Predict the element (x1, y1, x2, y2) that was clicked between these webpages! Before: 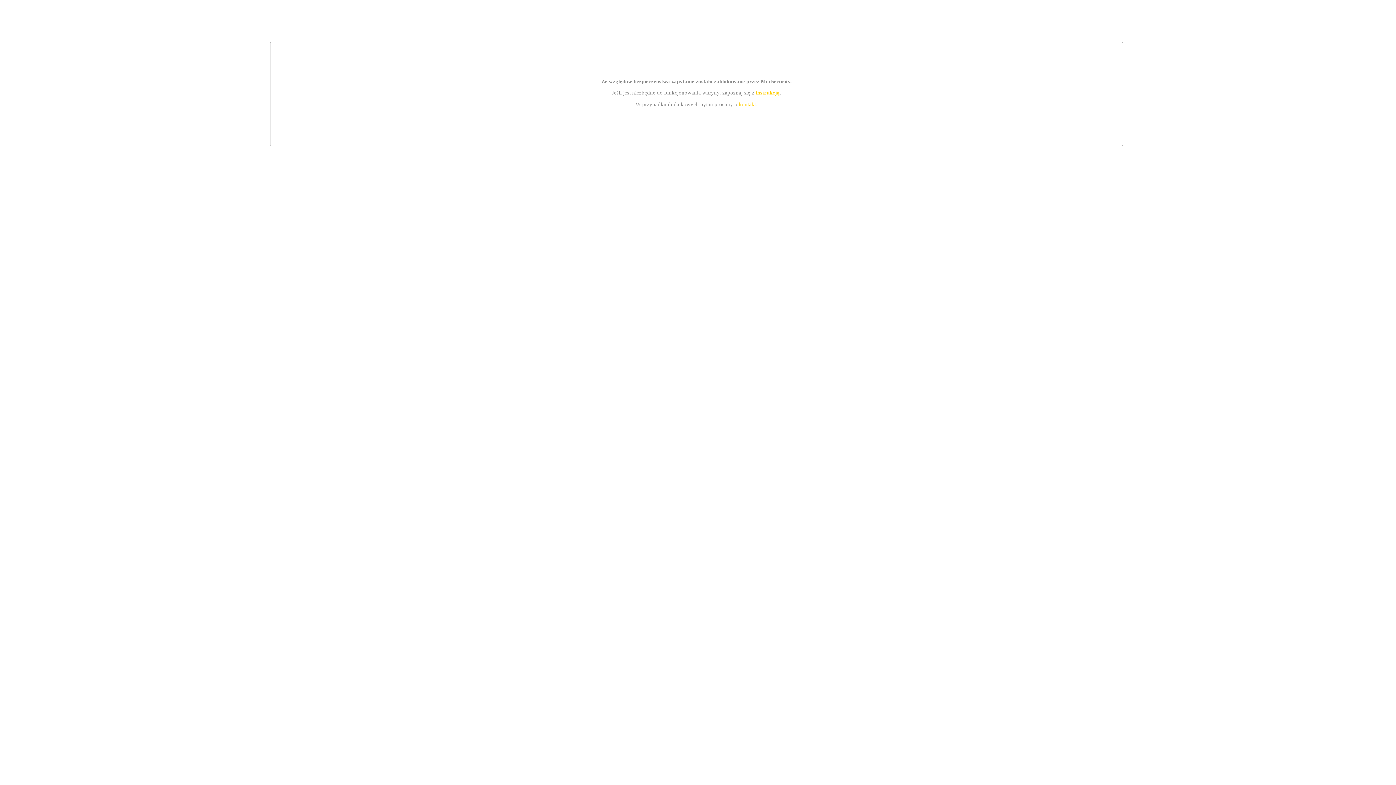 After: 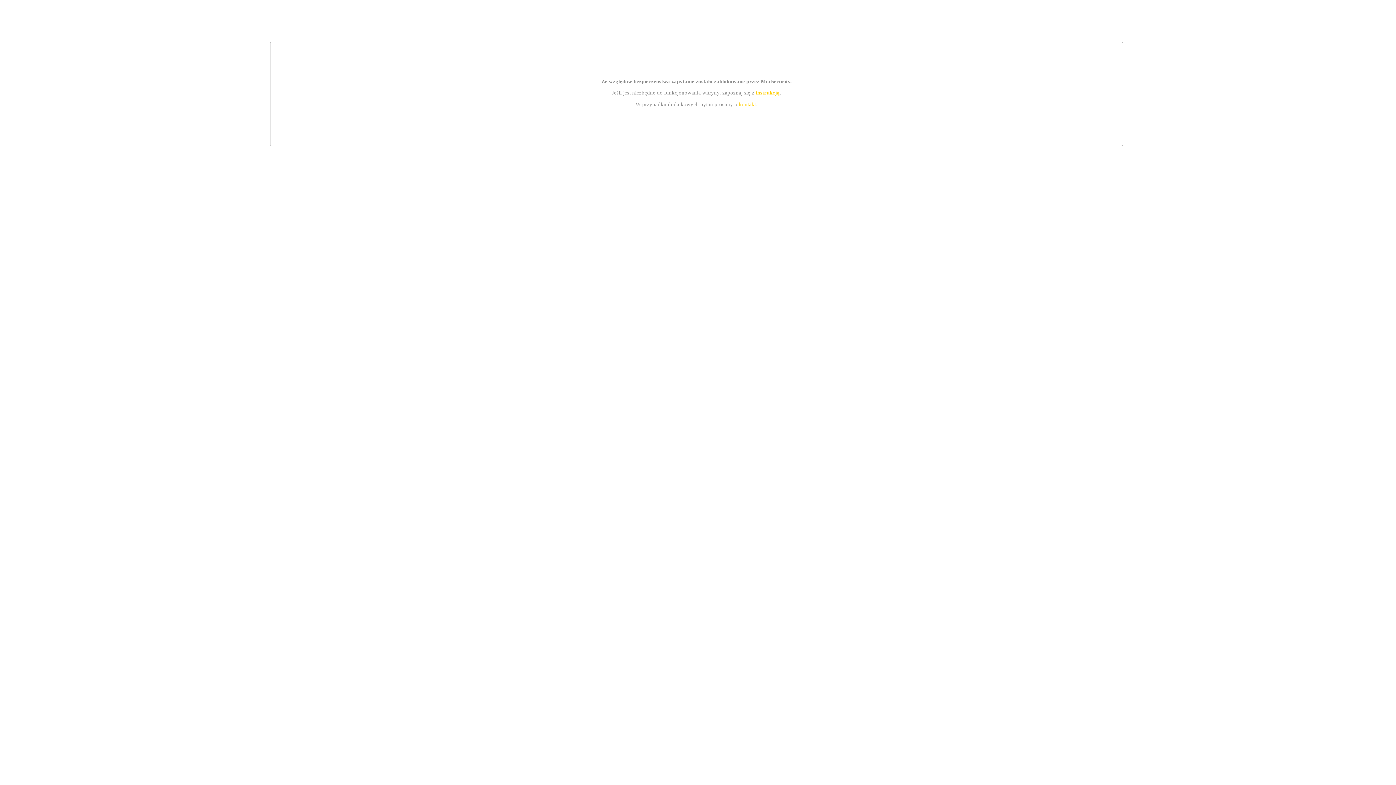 Action: label: instrukcją bbox: (755, 89, 779, 95)